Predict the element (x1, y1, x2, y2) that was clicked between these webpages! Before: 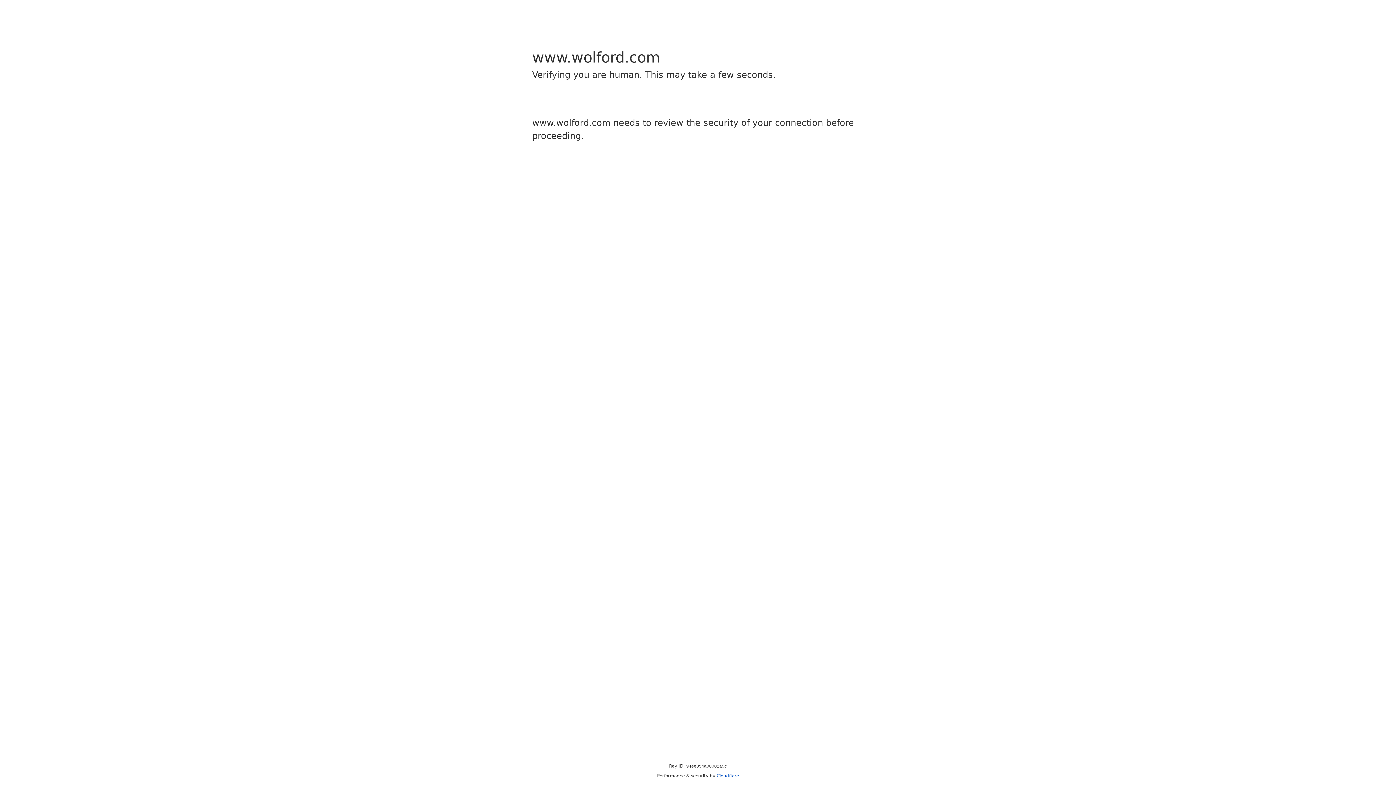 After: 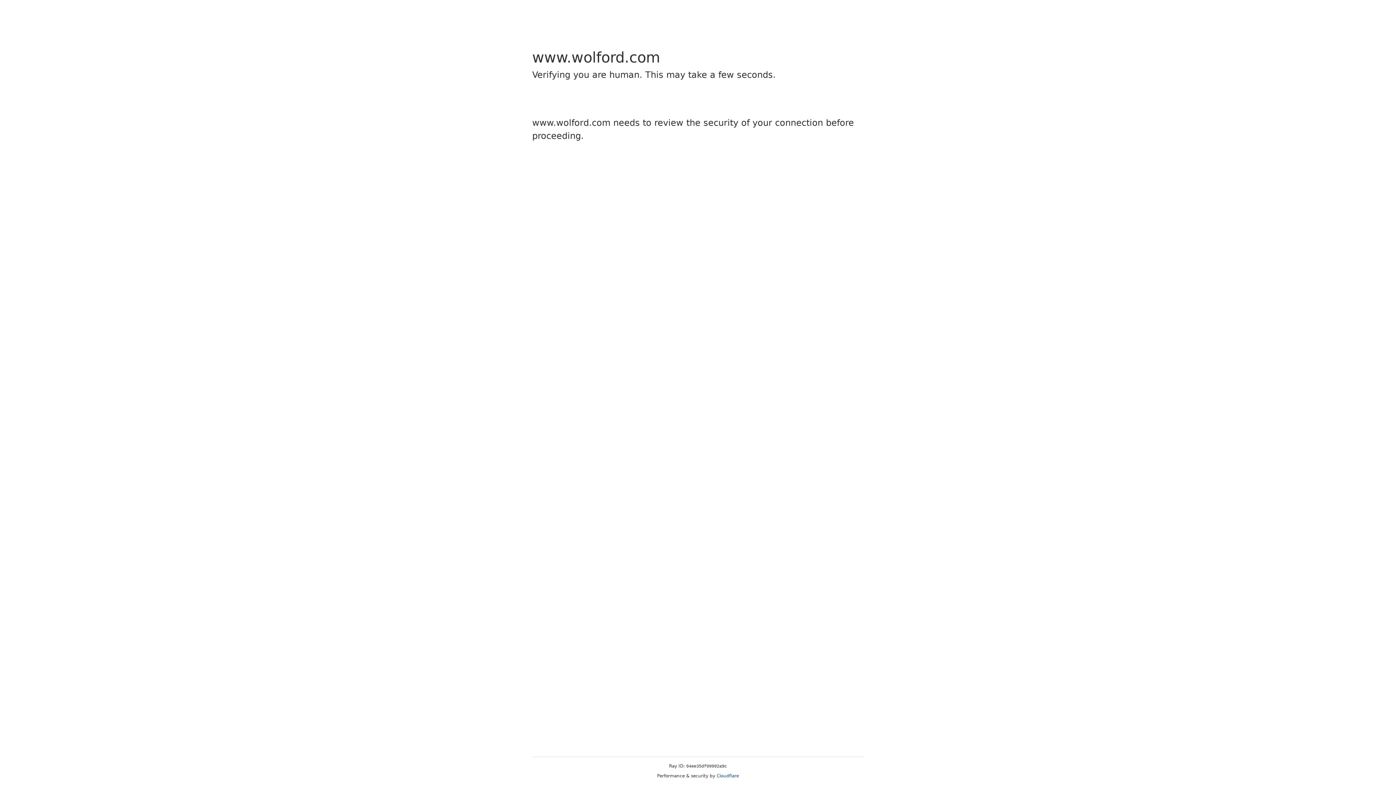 Action: label: Cloudflare bbox: (716, 773, 739, 778)